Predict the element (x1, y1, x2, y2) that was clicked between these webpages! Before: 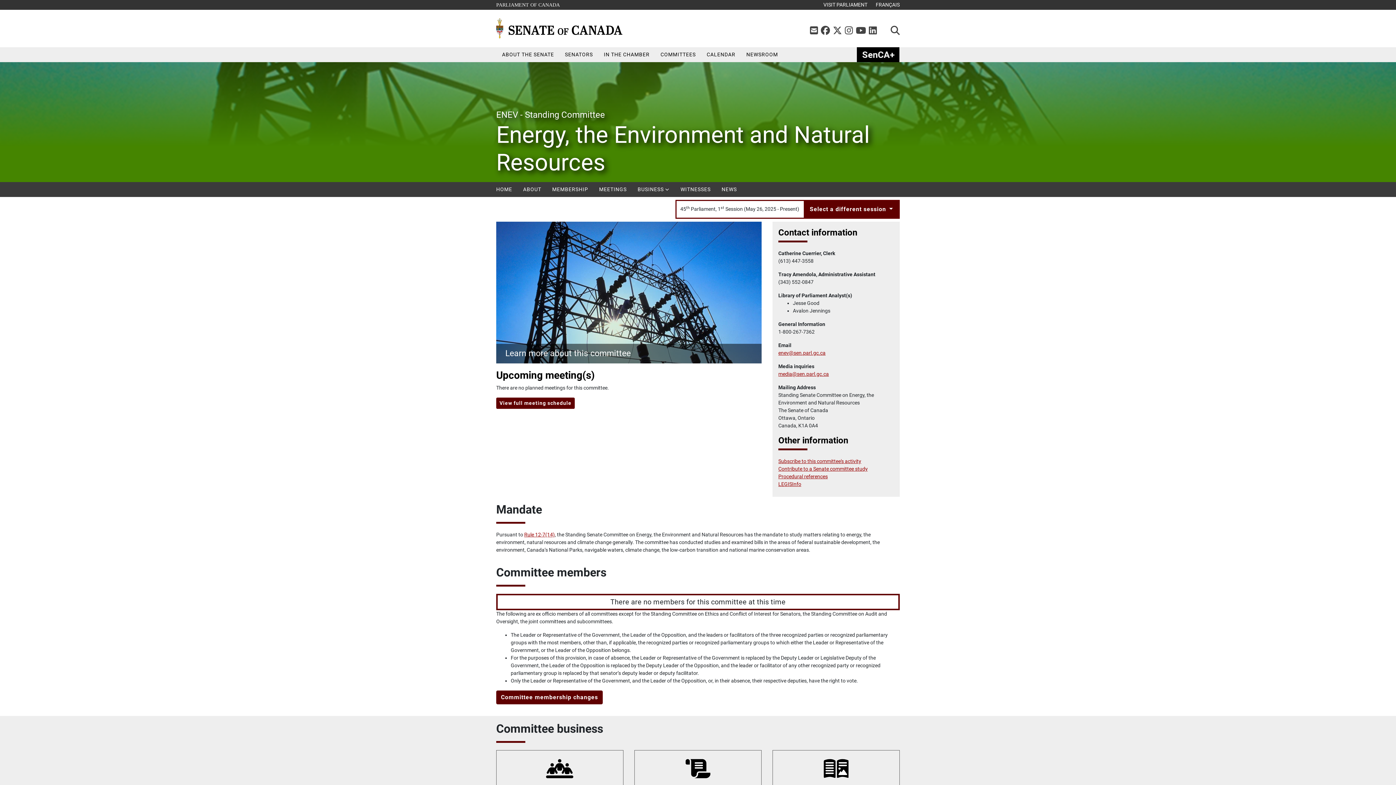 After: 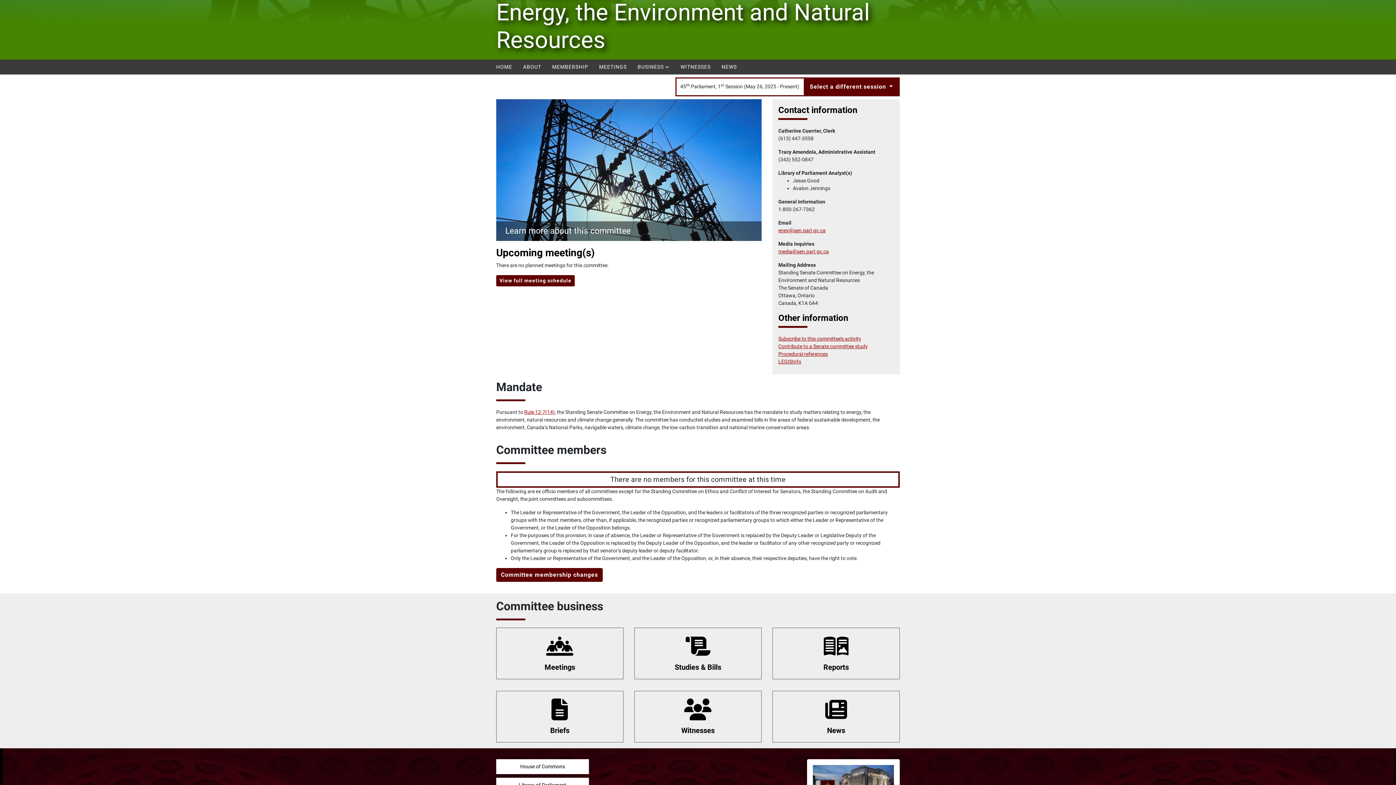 Action: label: MEMBERSHIP bbox: (546, 182, 593, 197)